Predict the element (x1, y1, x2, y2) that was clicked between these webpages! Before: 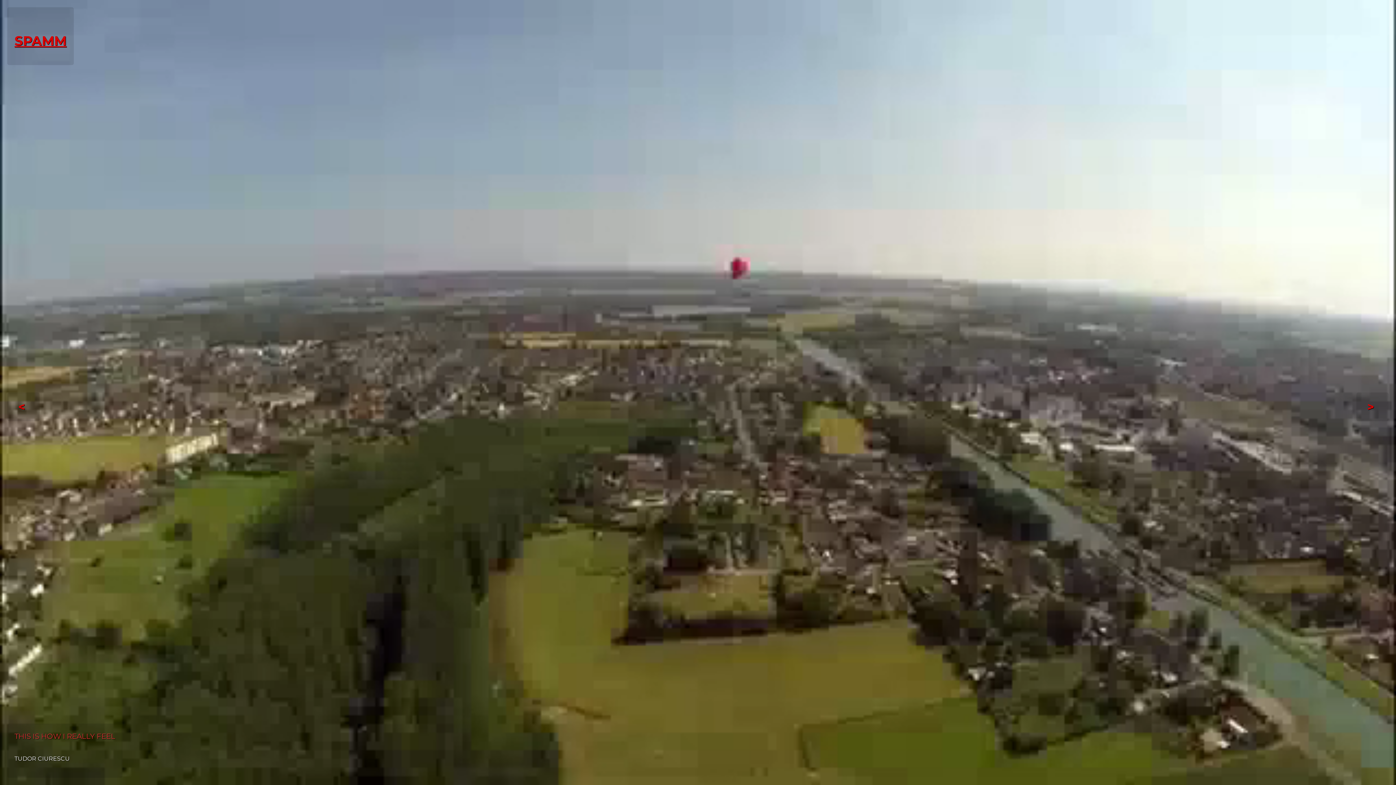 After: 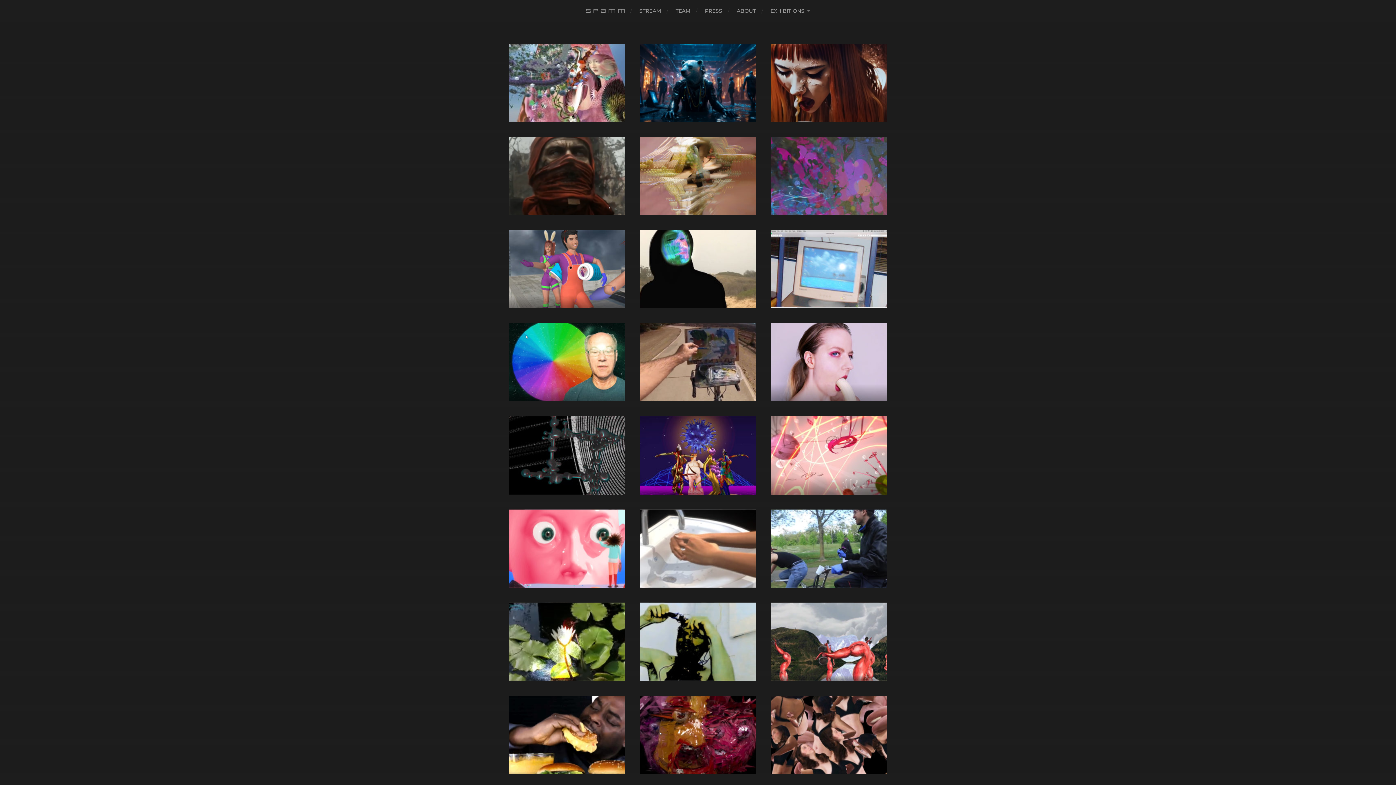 Action: bbox: (14, 32, 66, 48) label: SPAMM